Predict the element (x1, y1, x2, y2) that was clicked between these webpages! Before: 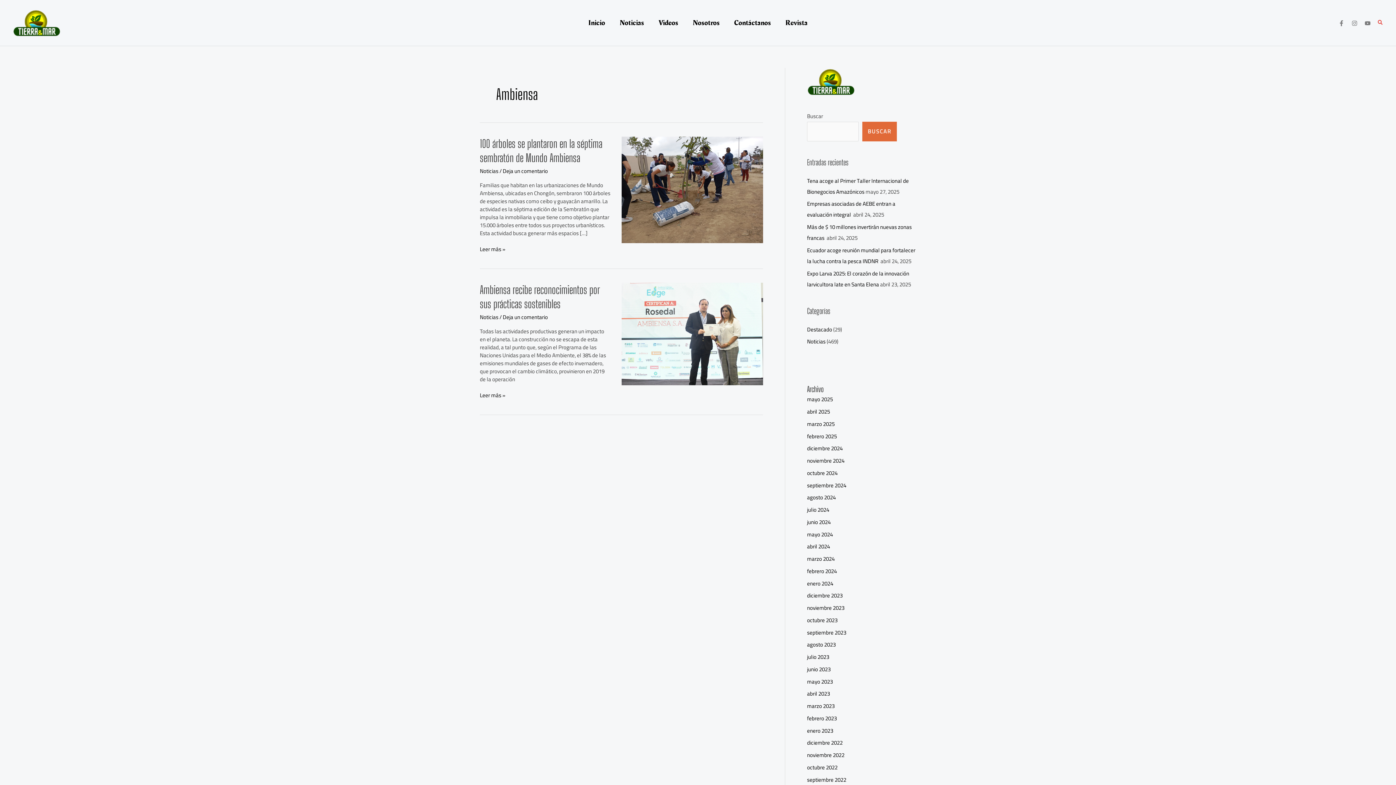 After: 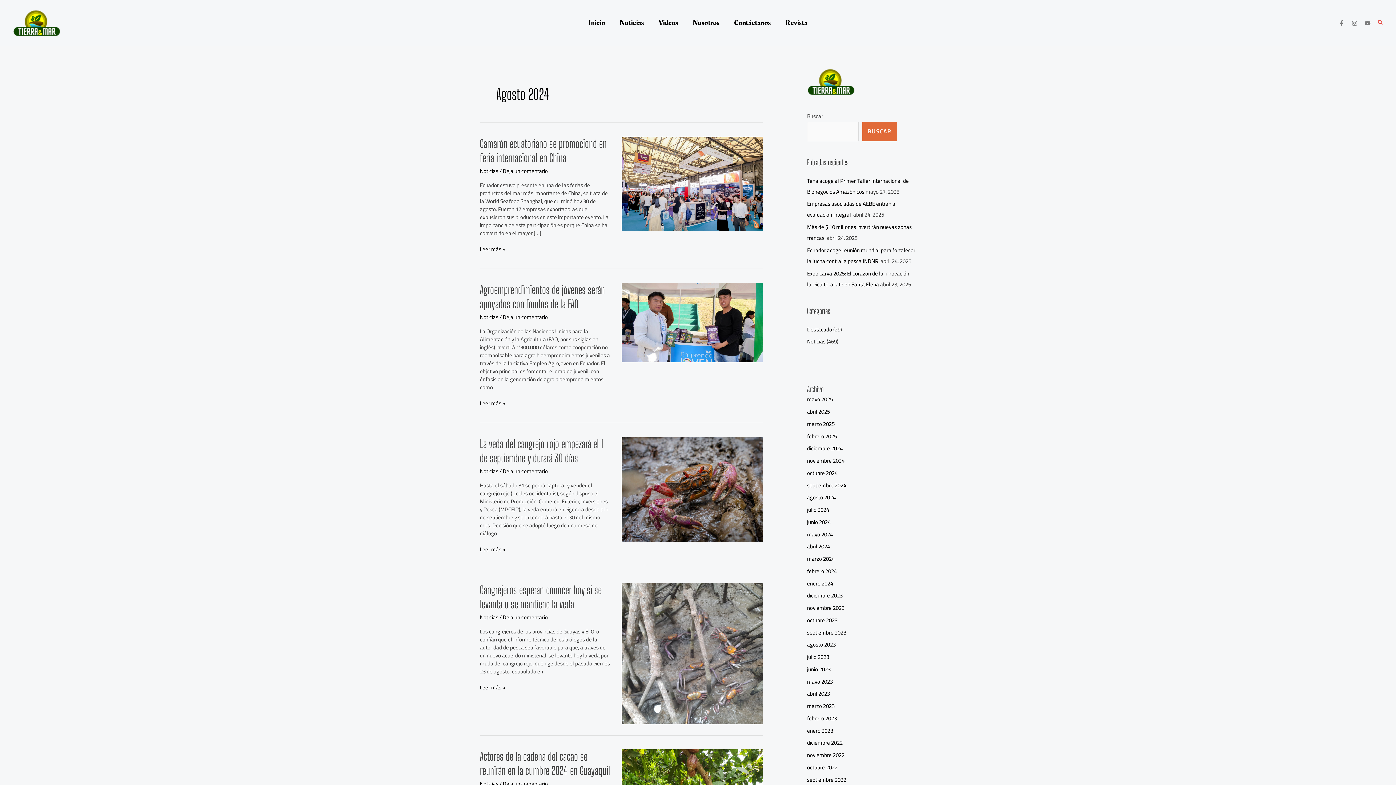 Action: bbox: (807, 492, 836, 503) label: agosto 2024